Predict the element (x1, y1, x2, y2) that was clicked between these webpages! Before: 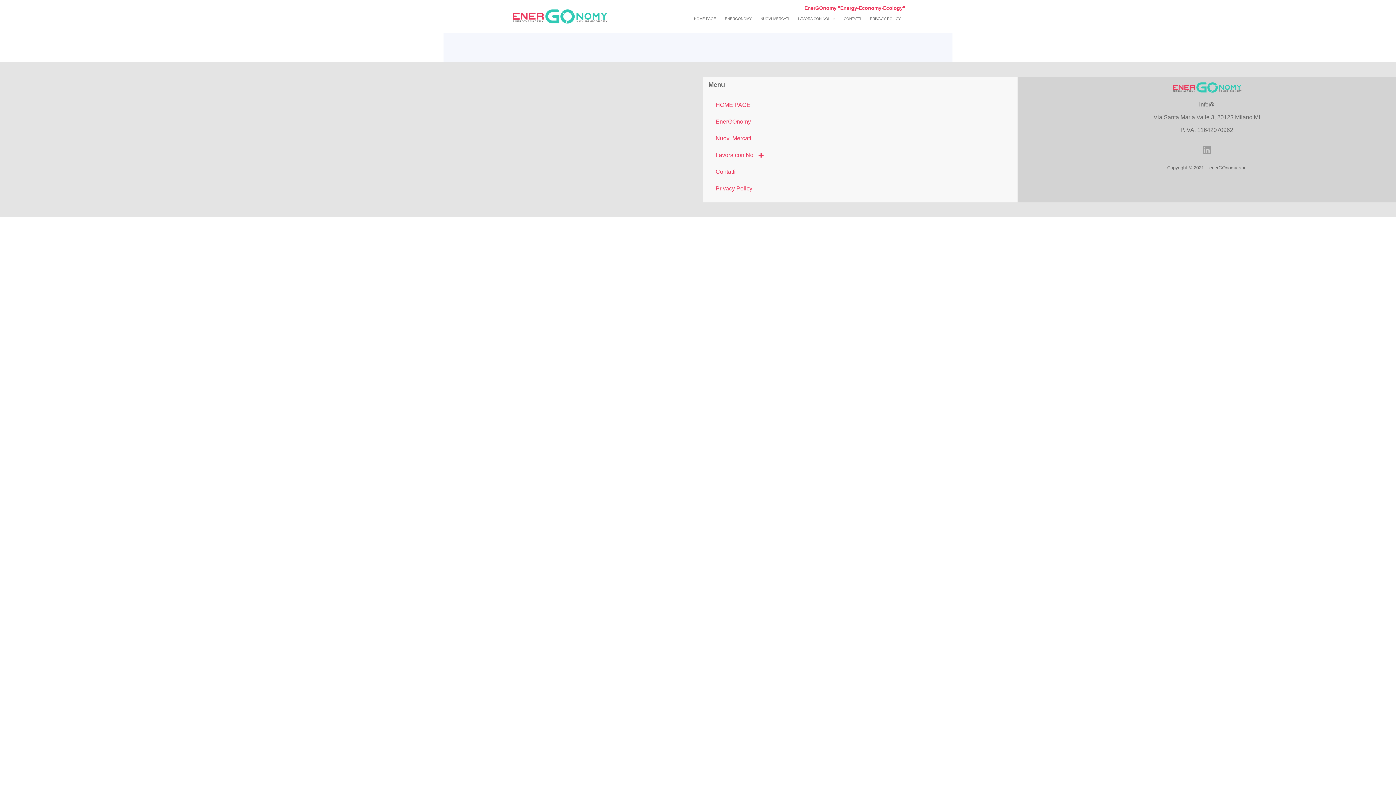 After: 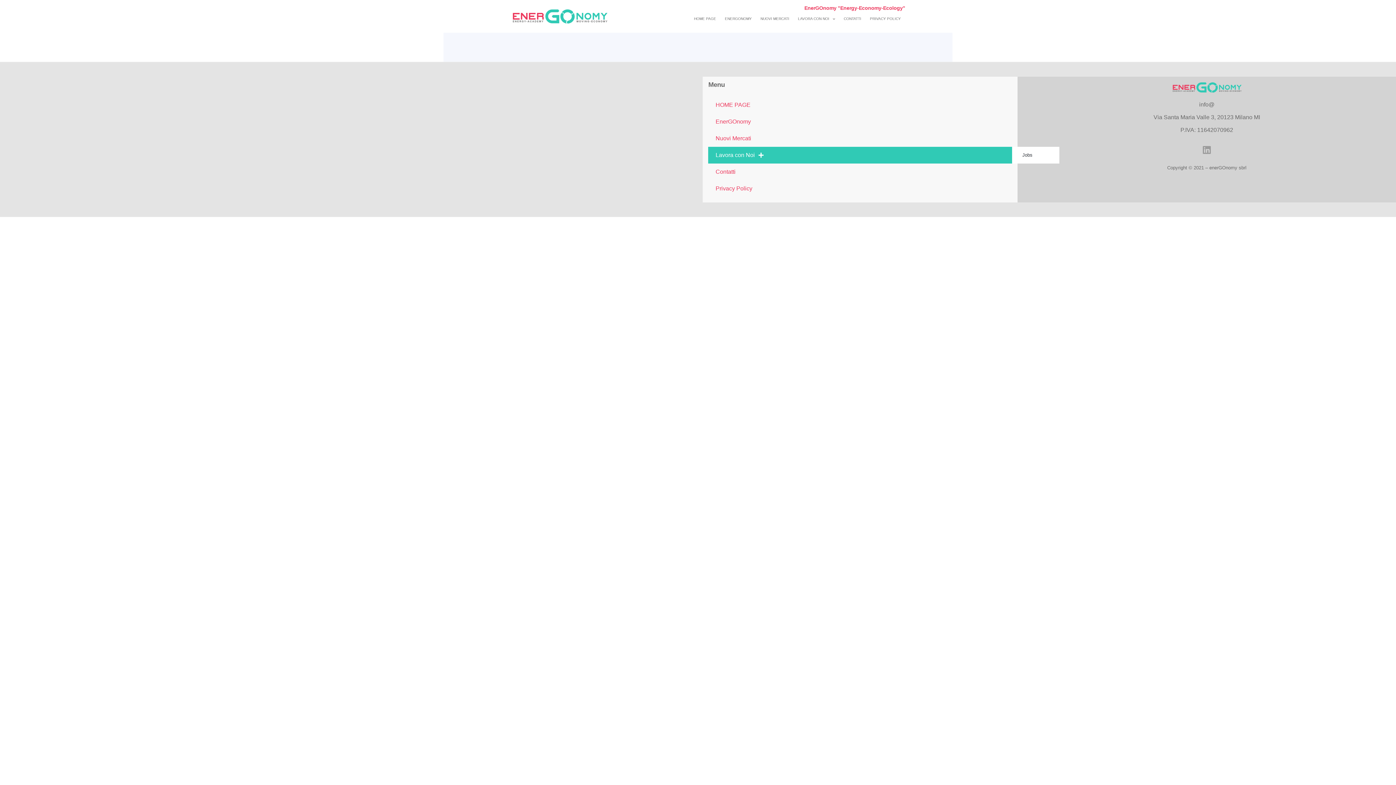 Action: bbox: (708, 146, 1012, 163) label: Lavora con Noi